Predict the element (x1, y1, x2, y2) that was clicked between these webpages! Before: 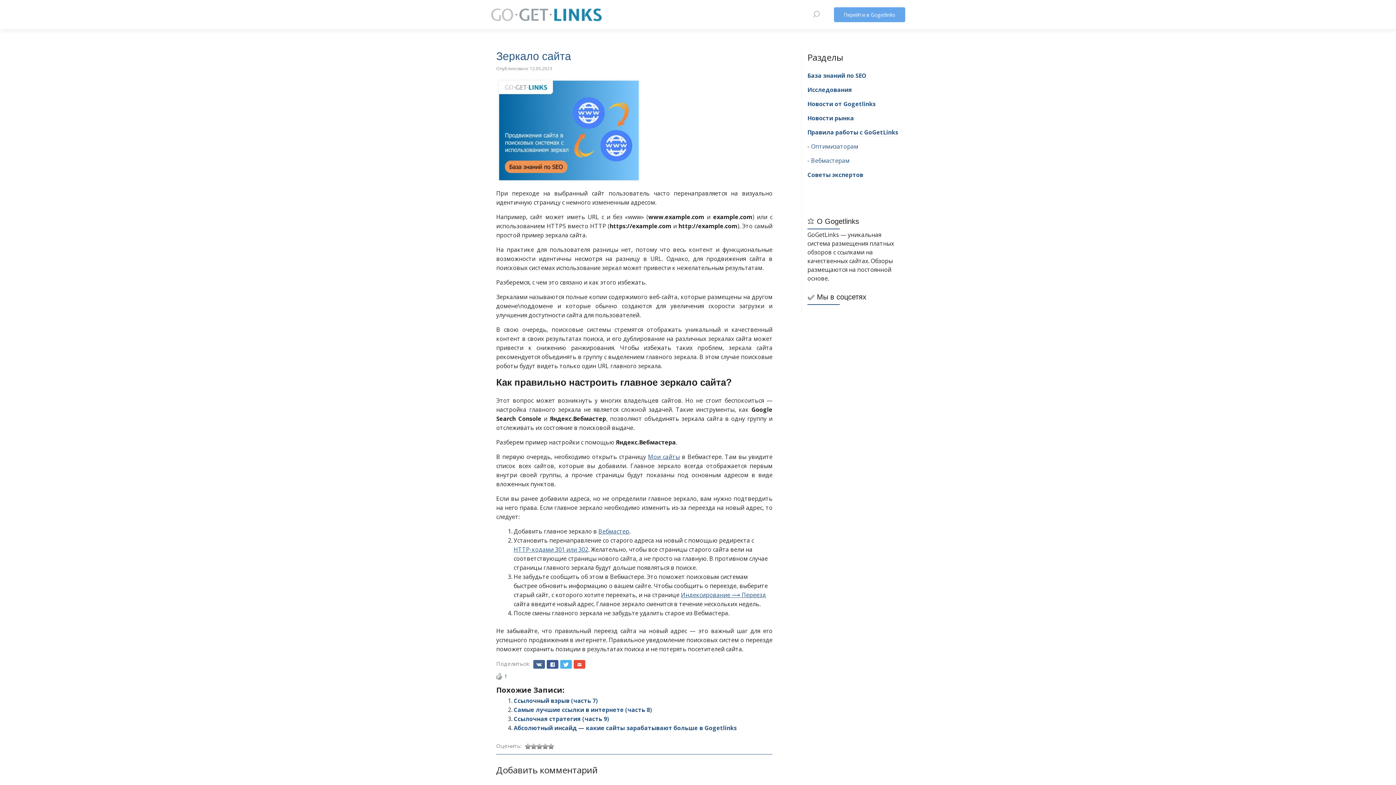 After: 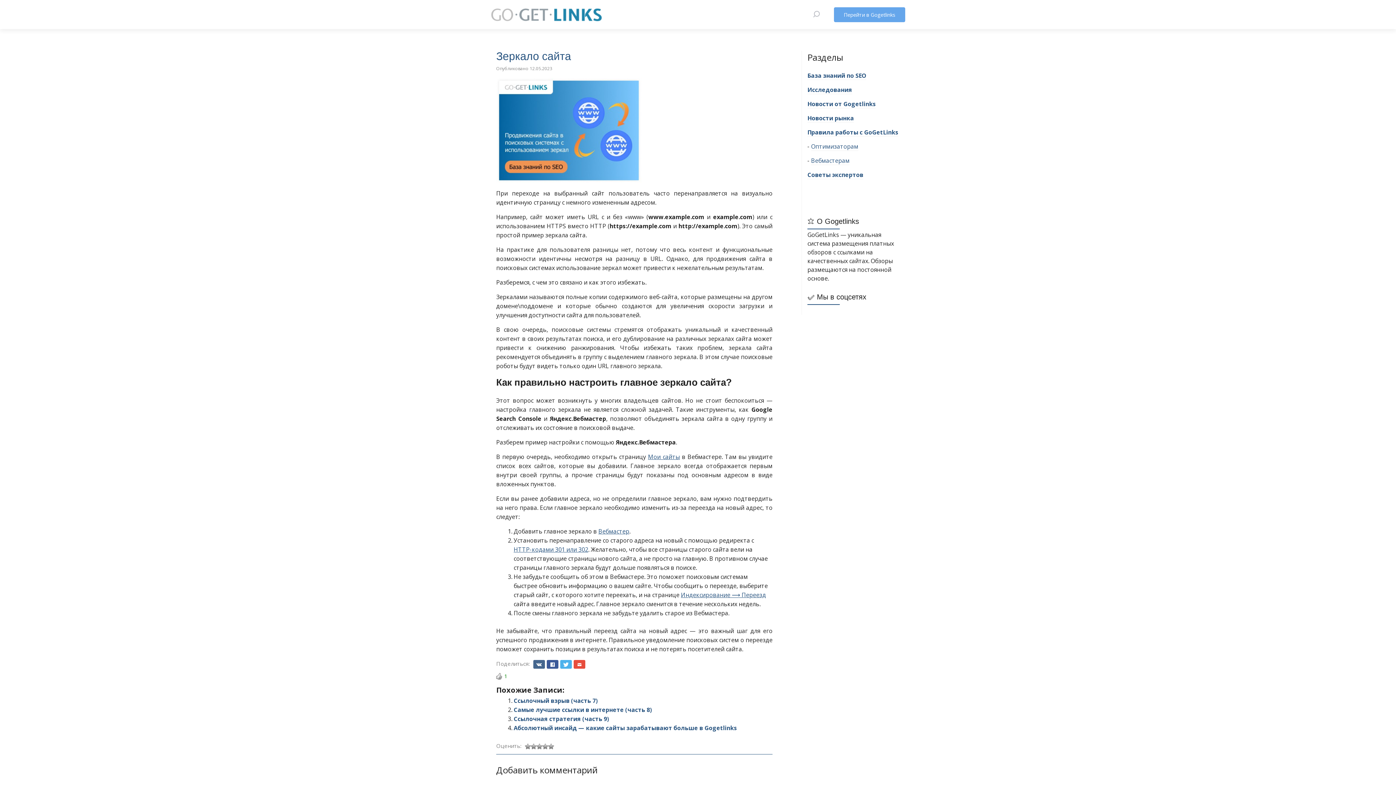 Action: label: Перейти в Gogetlinks bbox: (834, 7, 905, 22)